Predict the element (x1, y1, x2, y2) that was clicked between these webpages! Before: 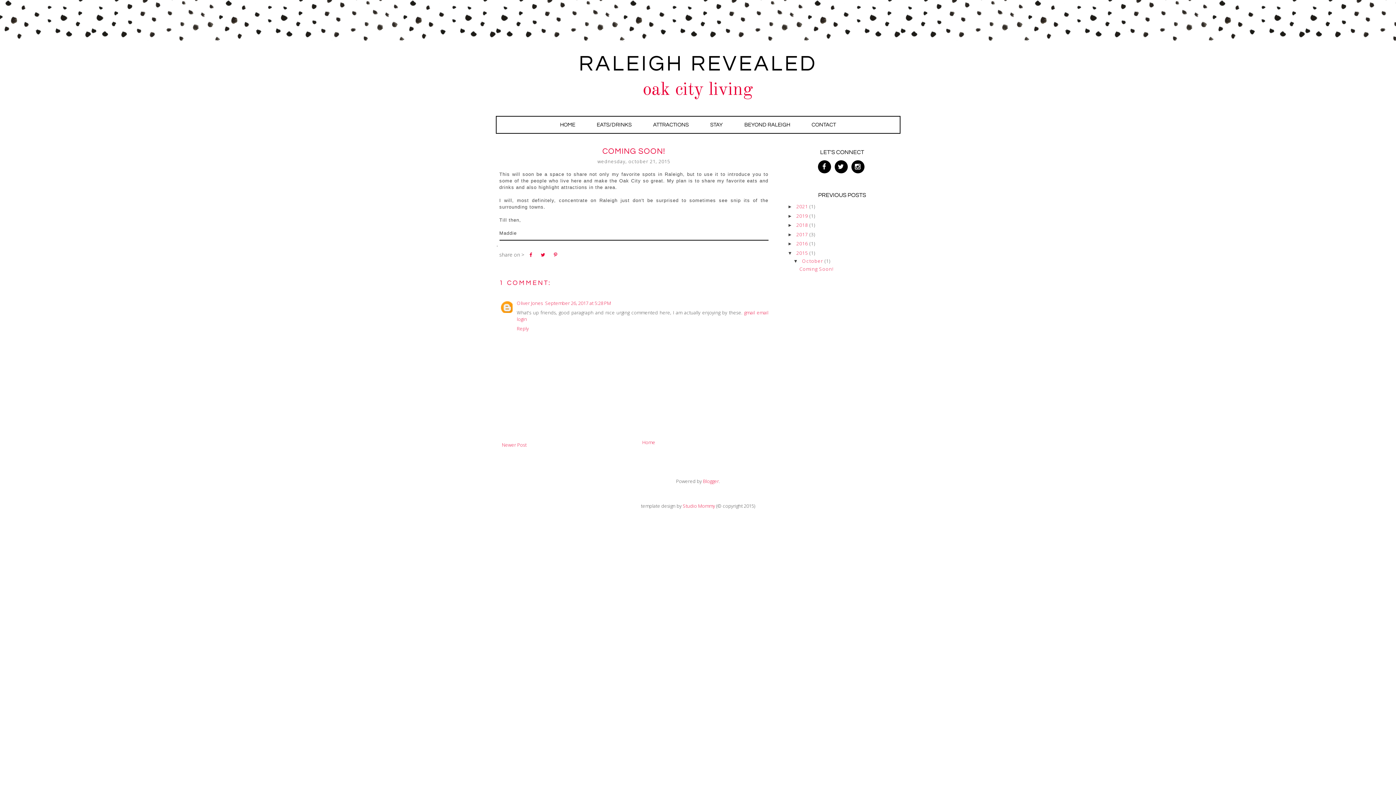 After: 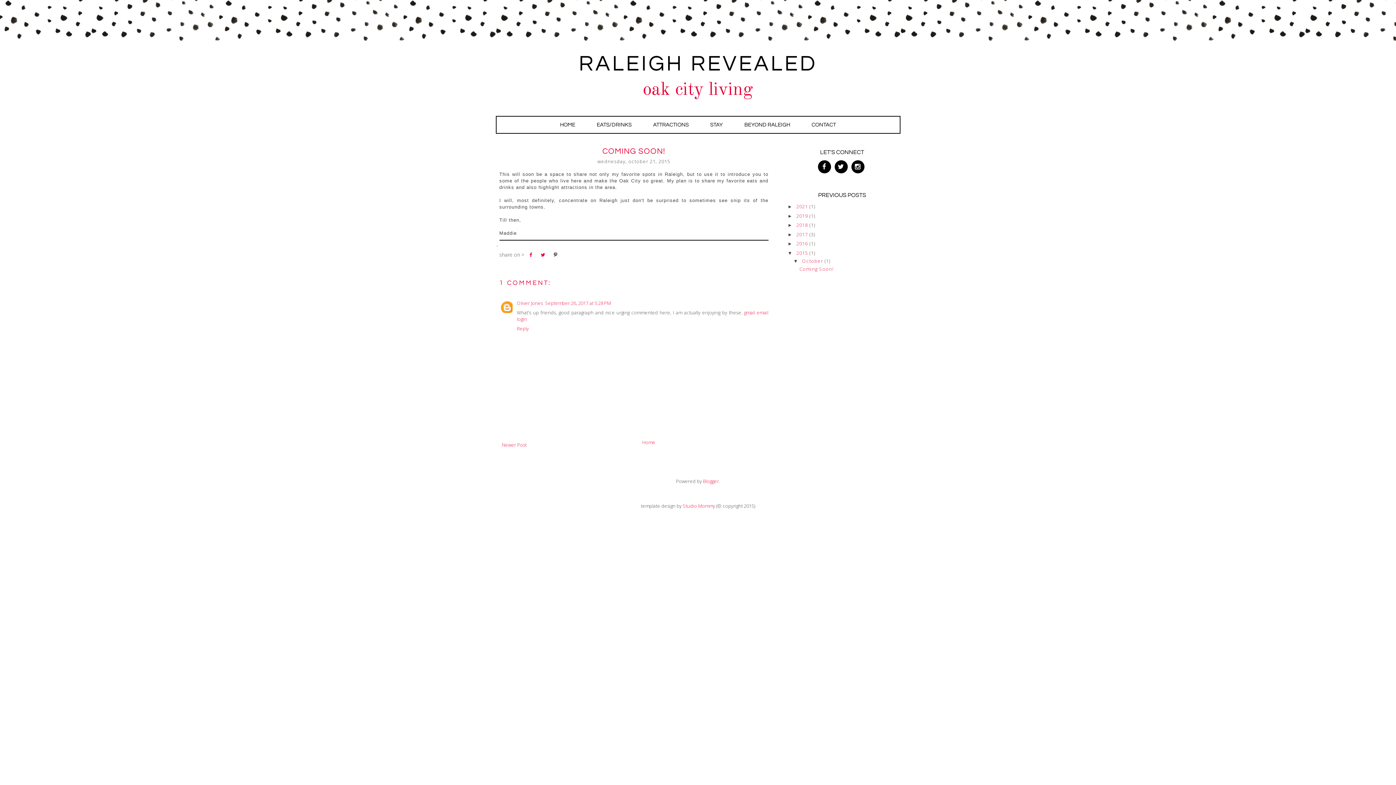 Action: bbox: (550, 248, 560, 261)